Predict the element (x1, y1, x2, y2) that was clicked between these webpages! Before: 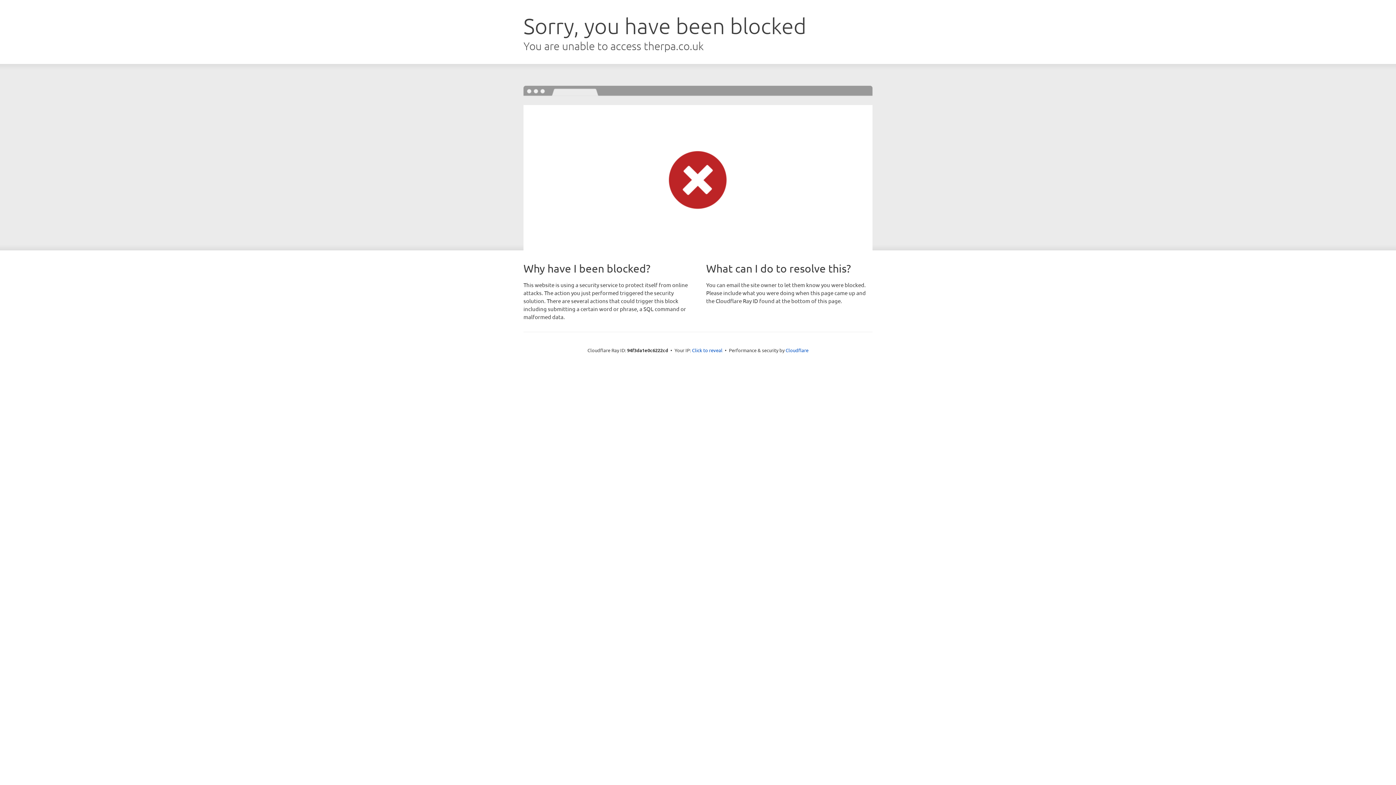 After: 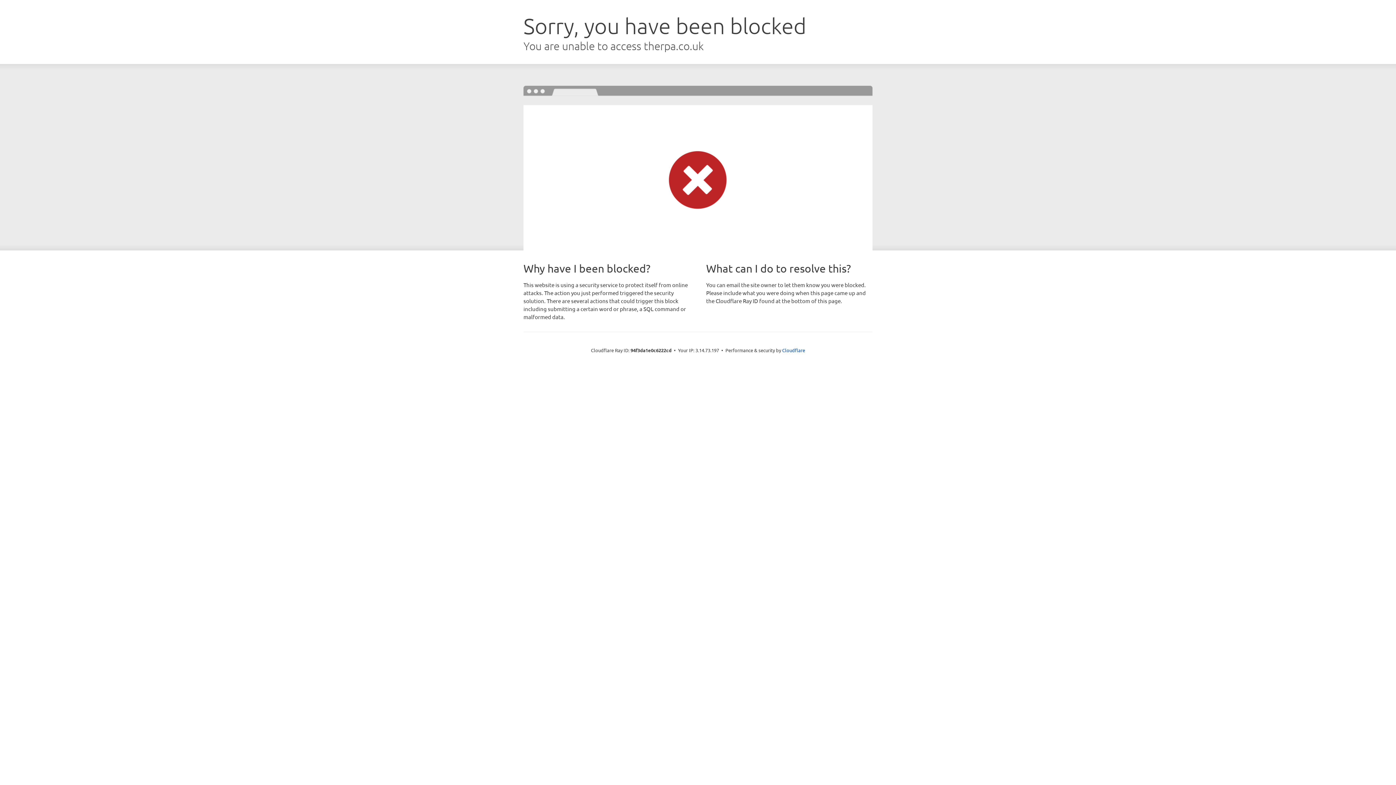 Action: bbox: (692, 346, 722, 353) label: Click to reveal